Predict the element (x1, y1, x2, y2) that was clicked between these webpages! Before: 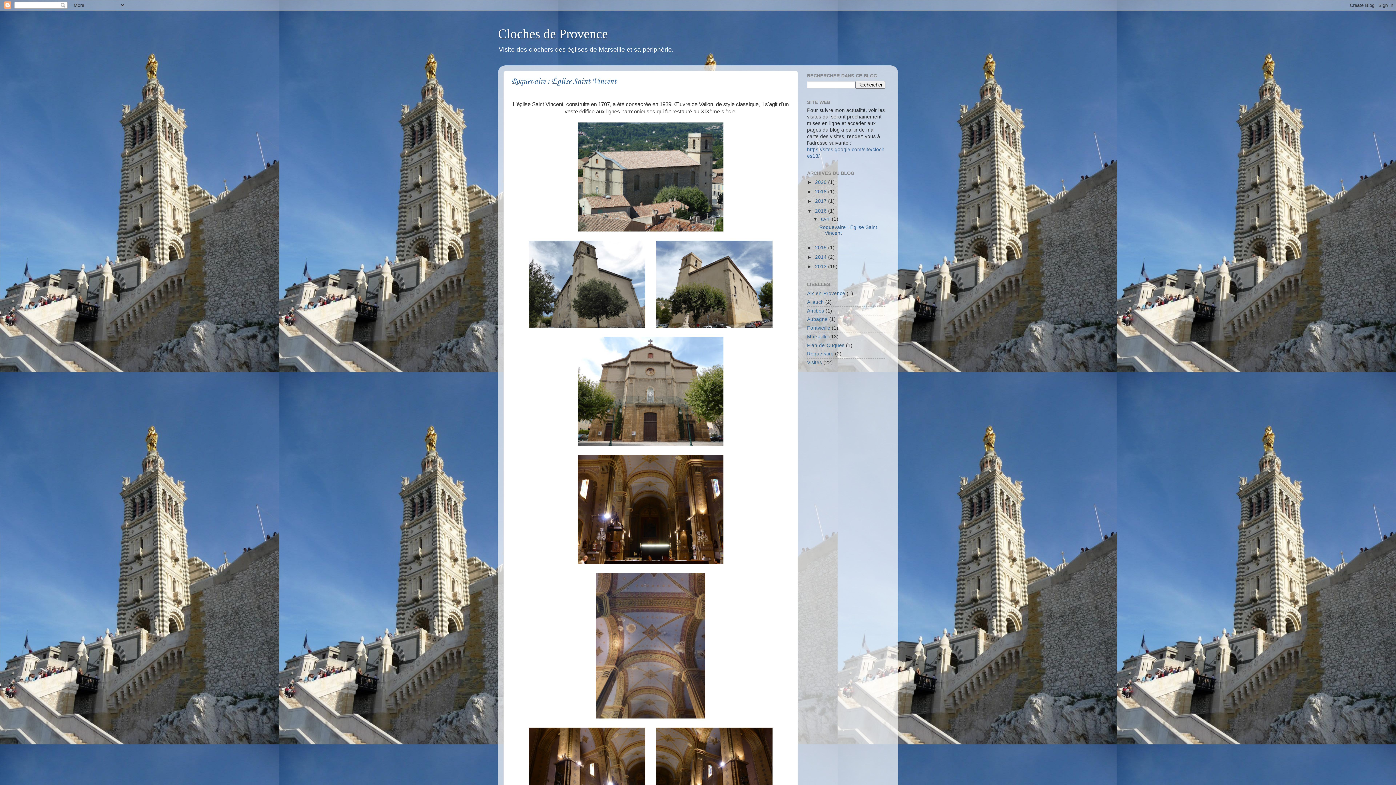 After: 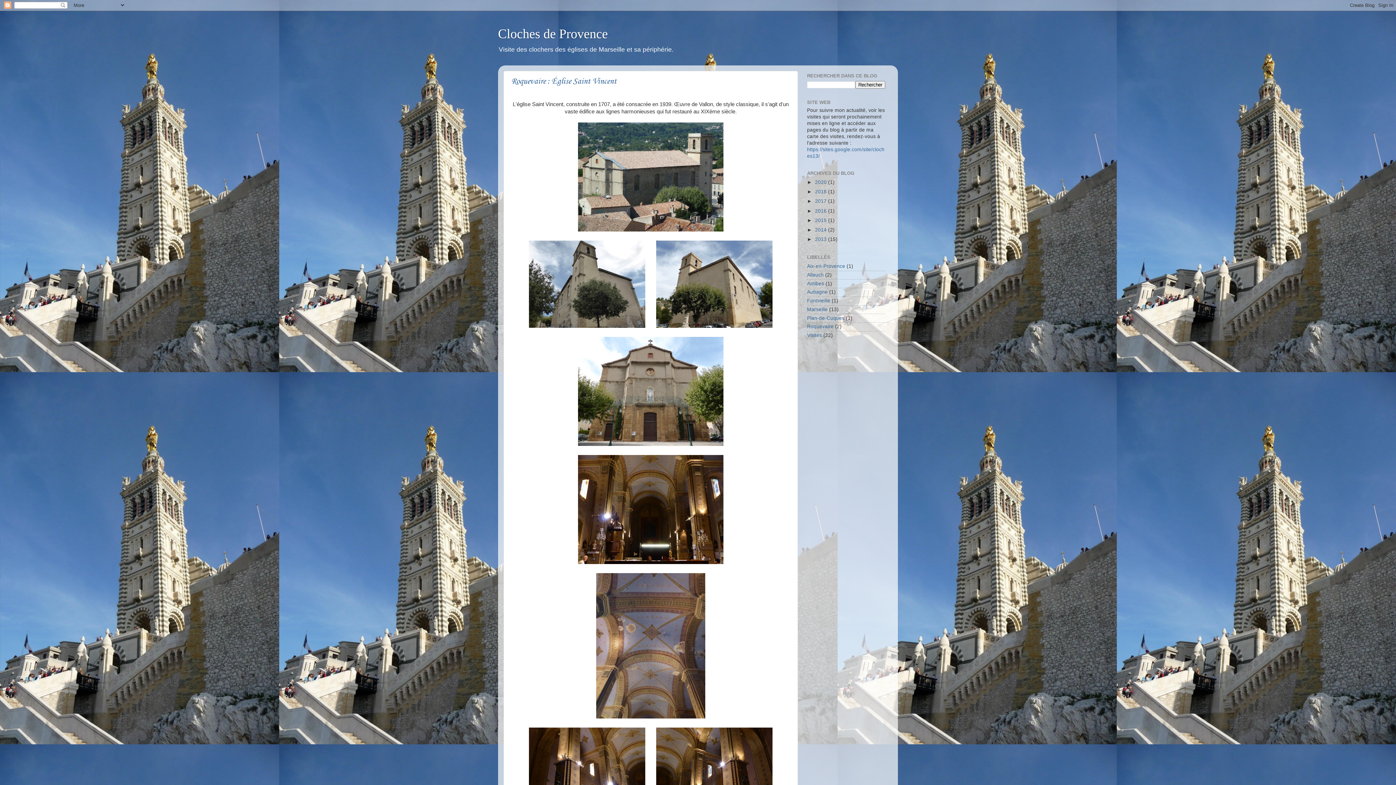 Action: bbox: (807, 208, 815, 213) label: ▼  